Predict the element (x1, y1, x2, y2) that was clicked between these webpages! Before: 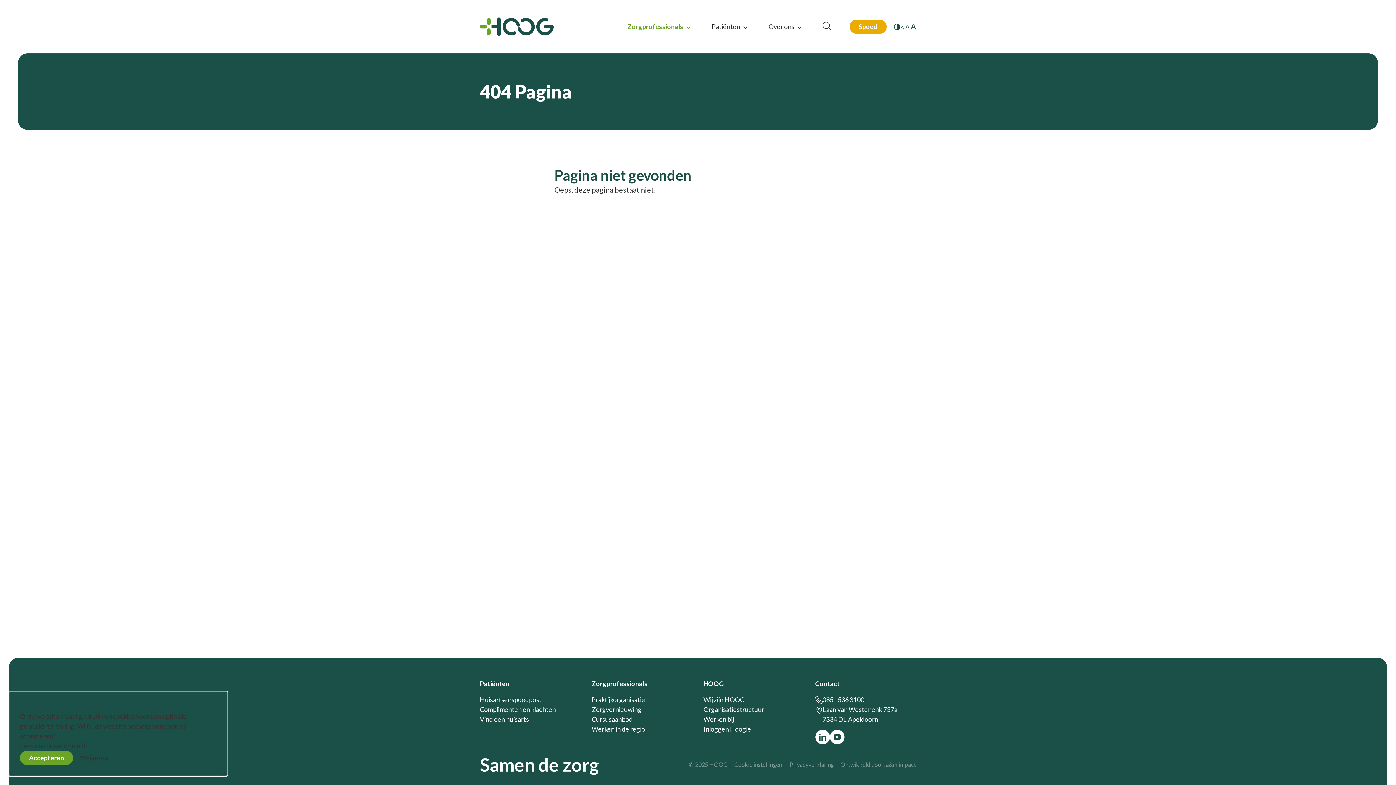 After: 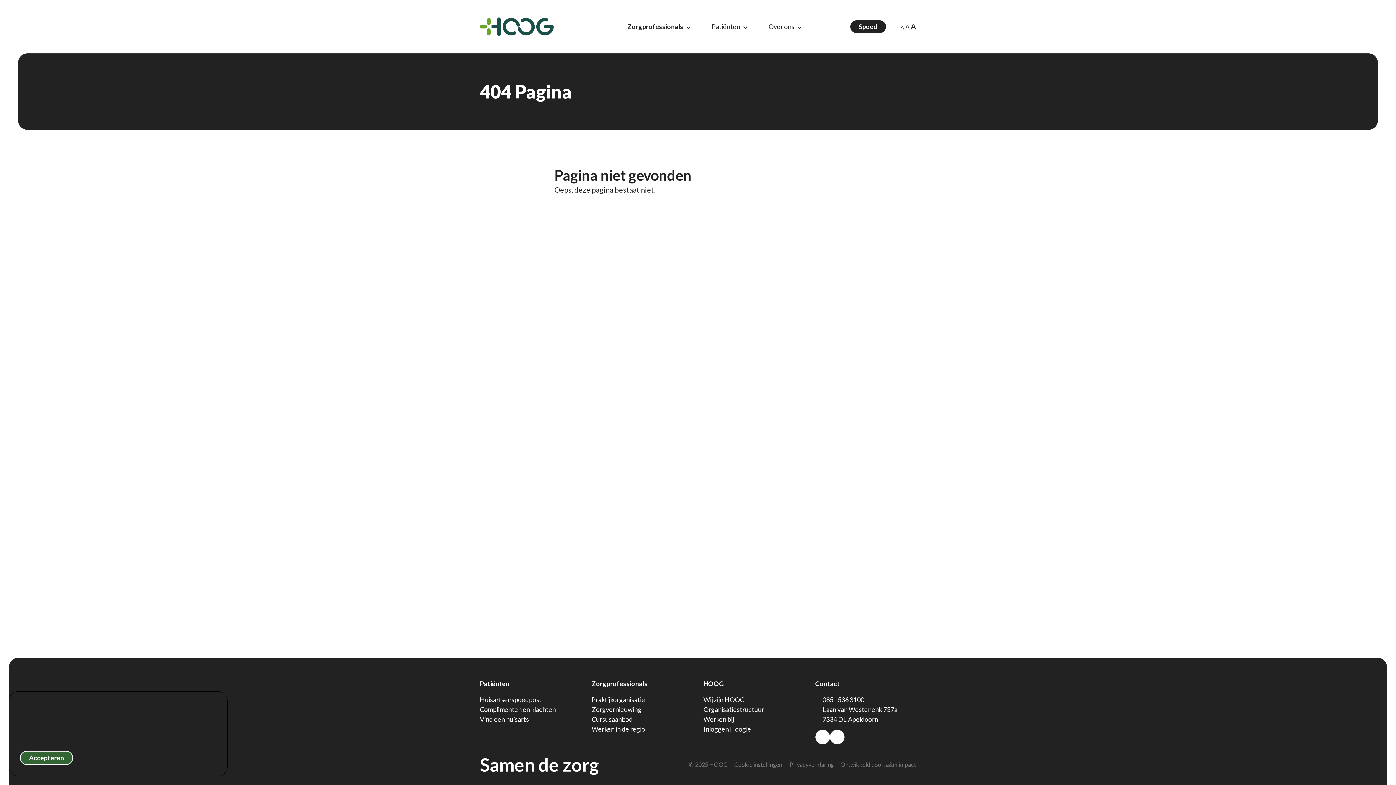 Action: bbox: (894, 23, 900, 30)